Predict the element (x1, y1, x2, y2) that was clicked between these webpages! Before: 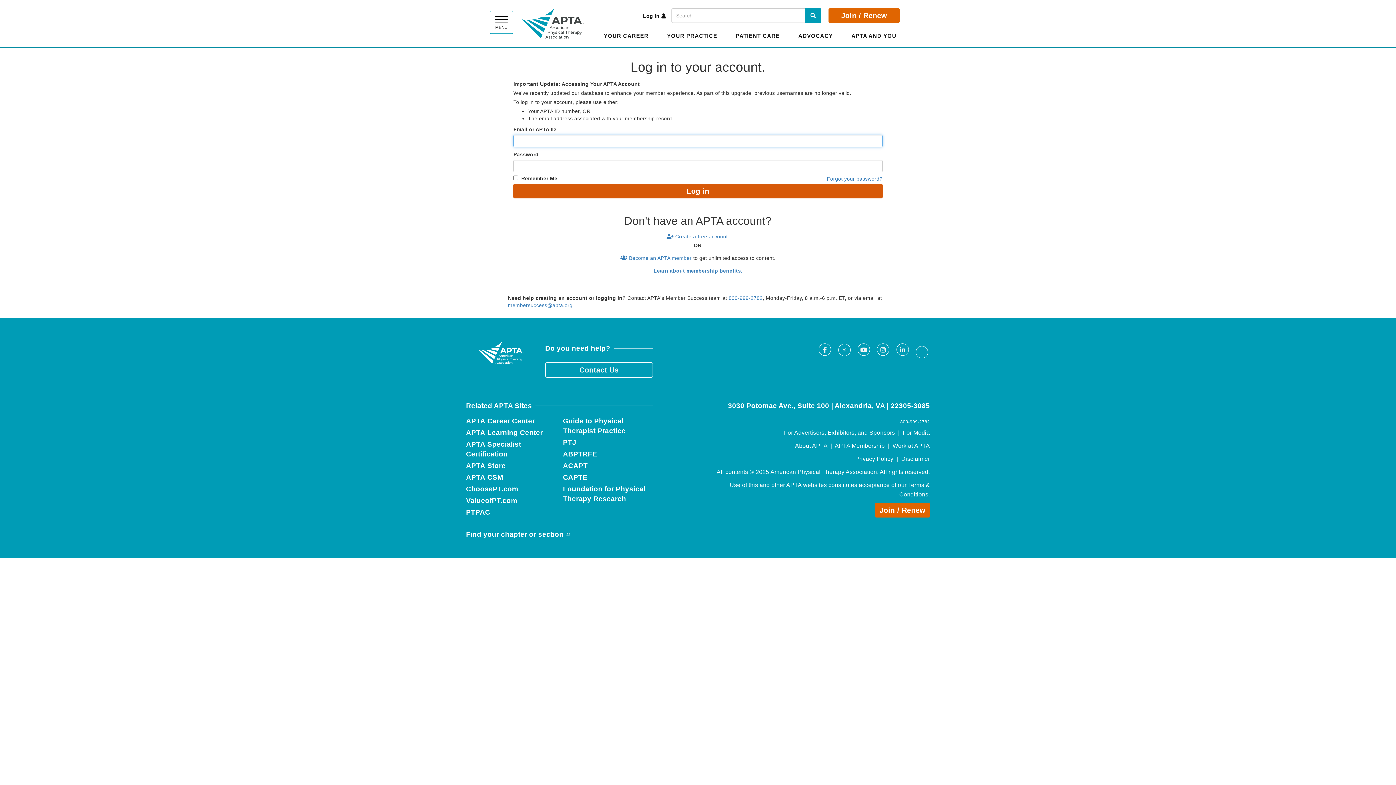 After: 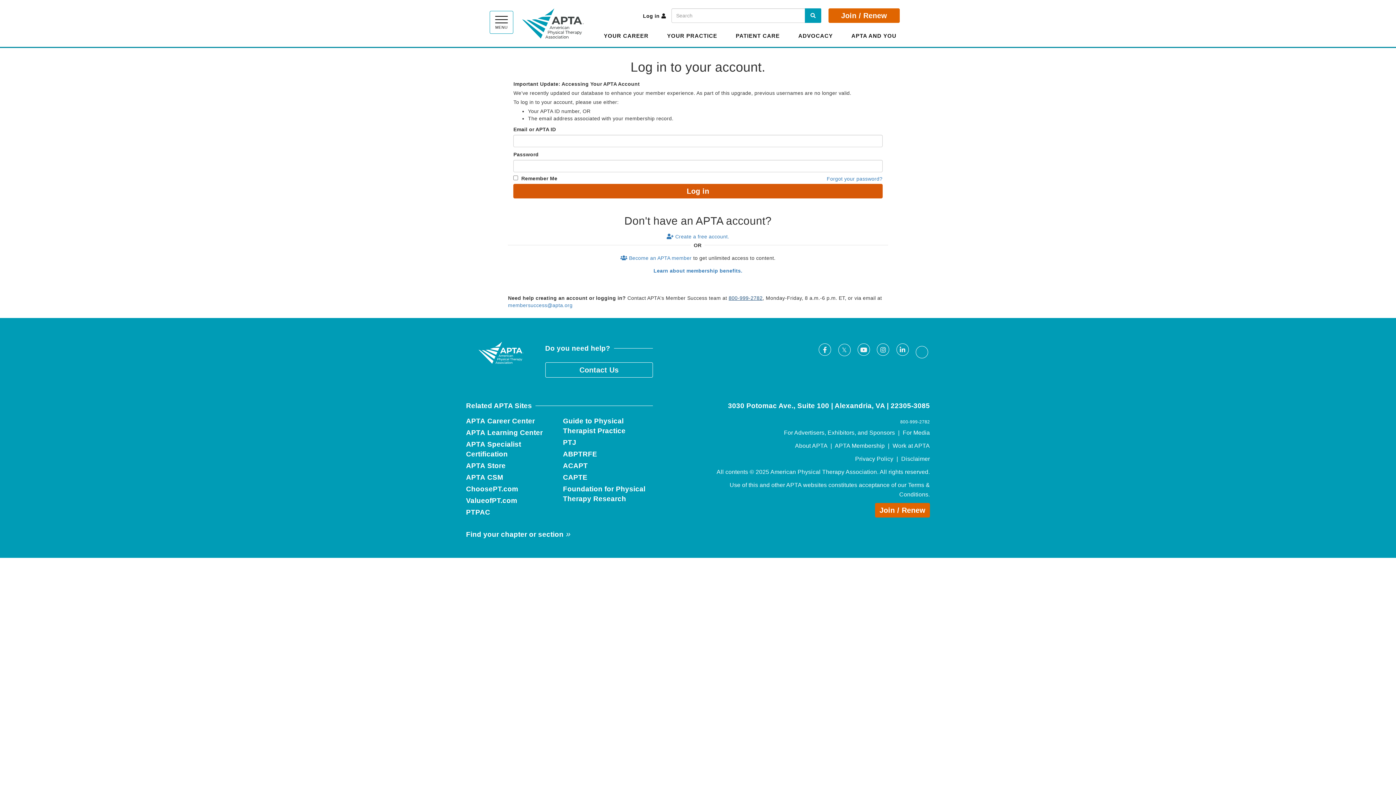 Action: bbox: (728, 295, 762, 301) label: 800-999-2782